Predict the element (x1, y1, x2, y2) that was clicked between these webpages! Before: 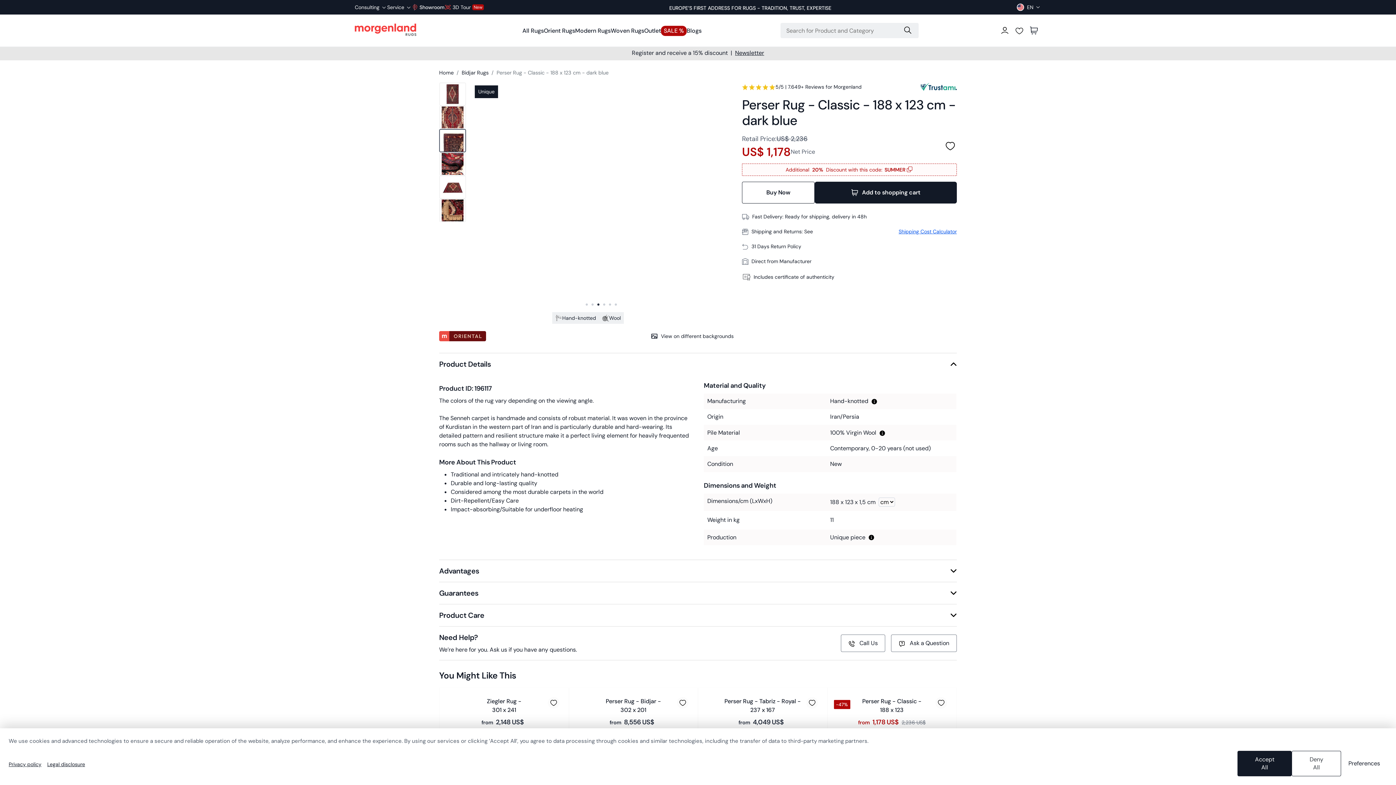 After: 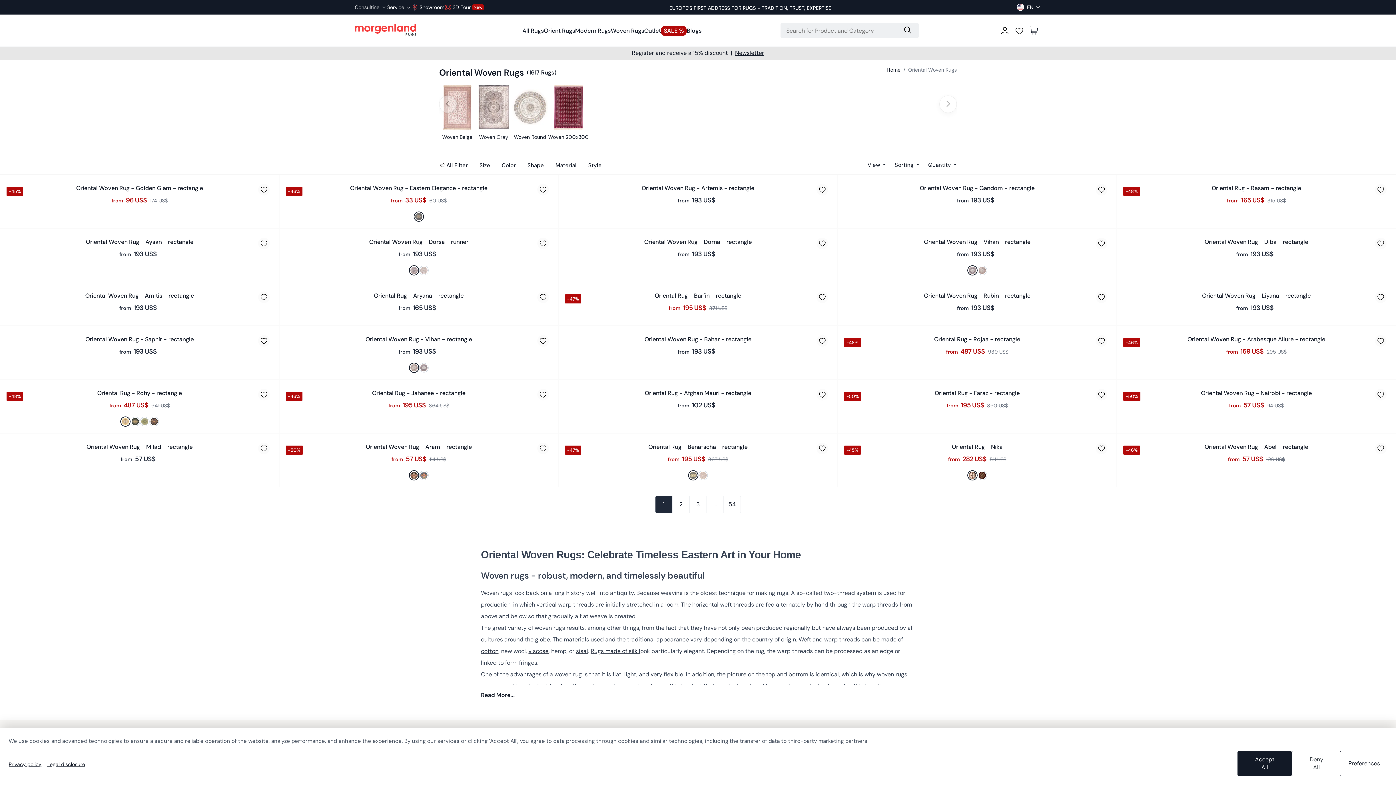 Action: bbox: (610, 23, 644, 38) label: Woven Rugs